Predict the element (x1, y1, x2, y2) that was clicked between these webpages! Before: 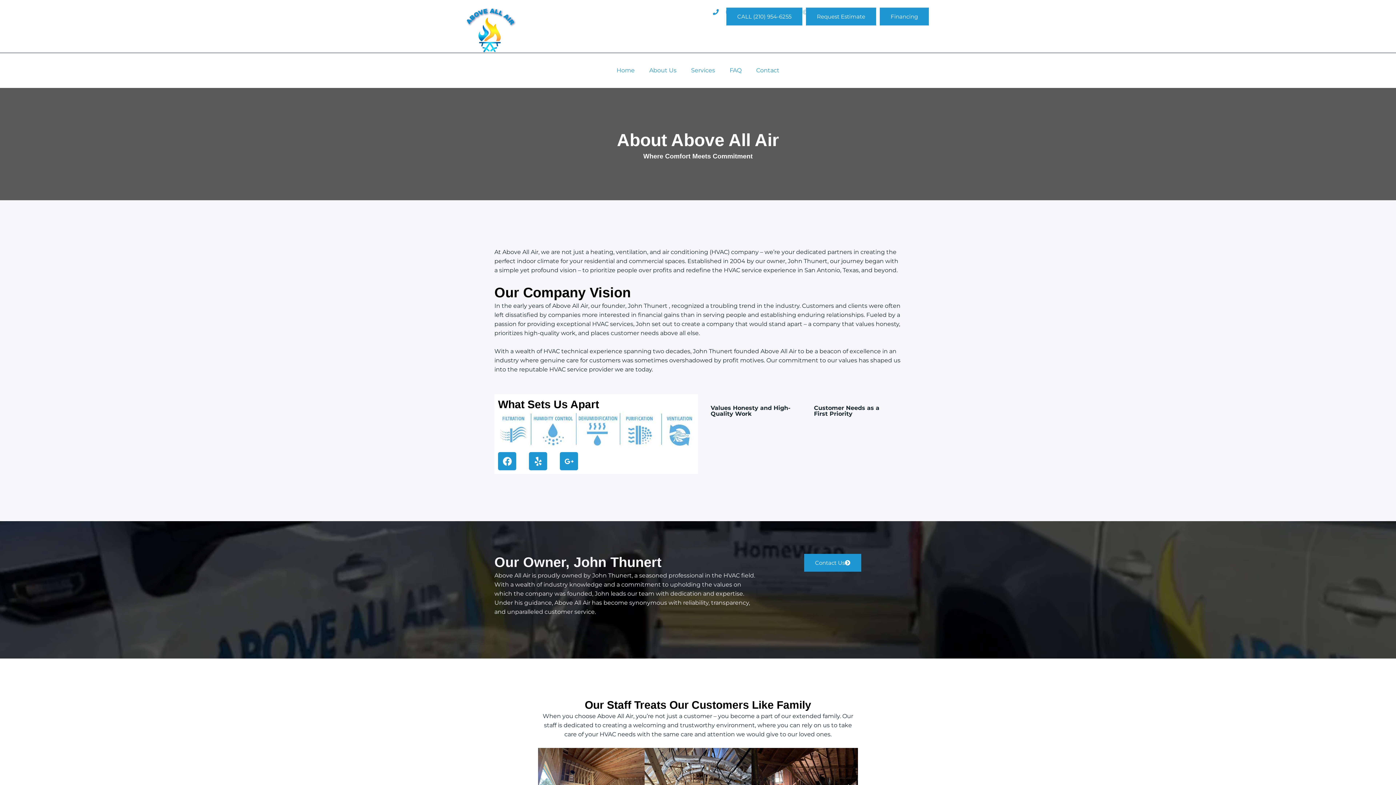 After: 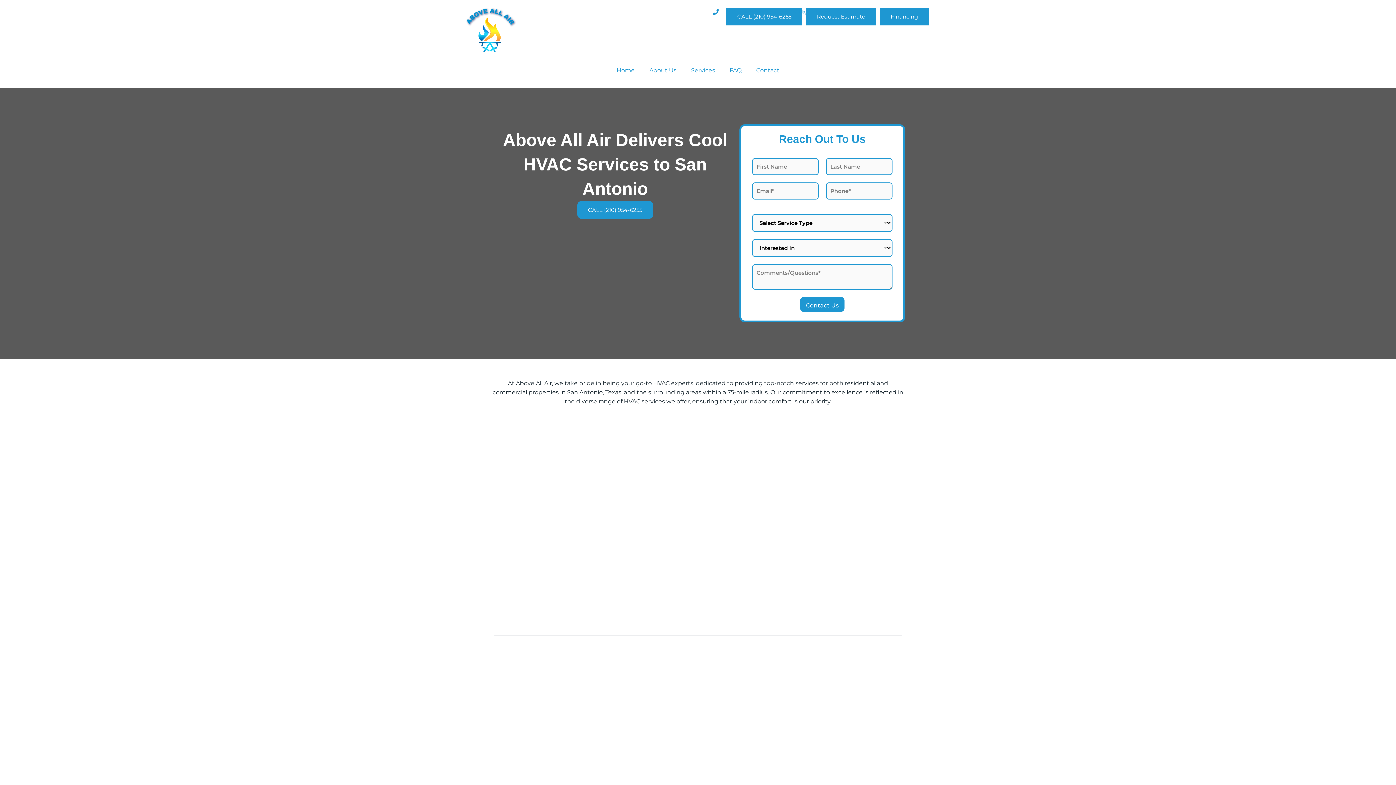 Action: bbox: (684, 62, 722, 78) label: Services